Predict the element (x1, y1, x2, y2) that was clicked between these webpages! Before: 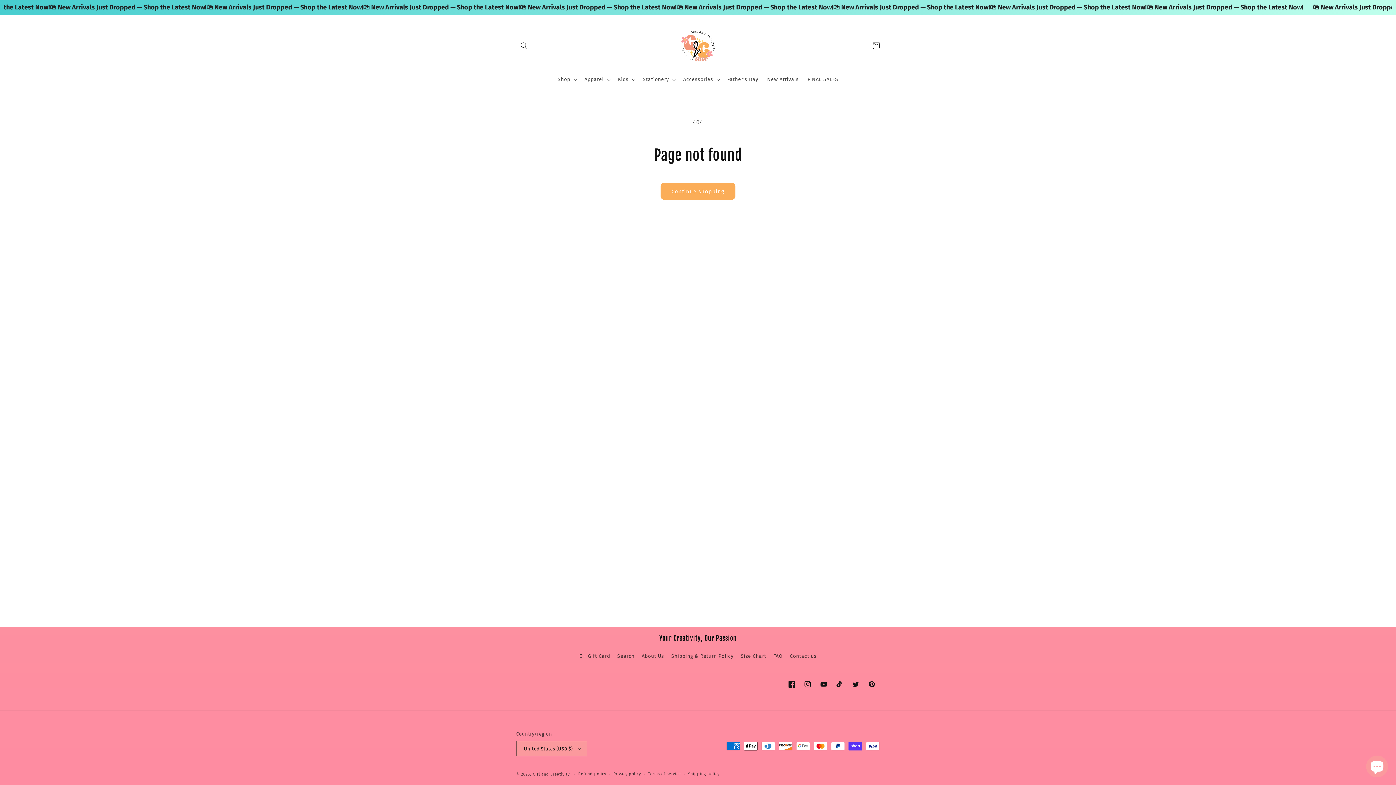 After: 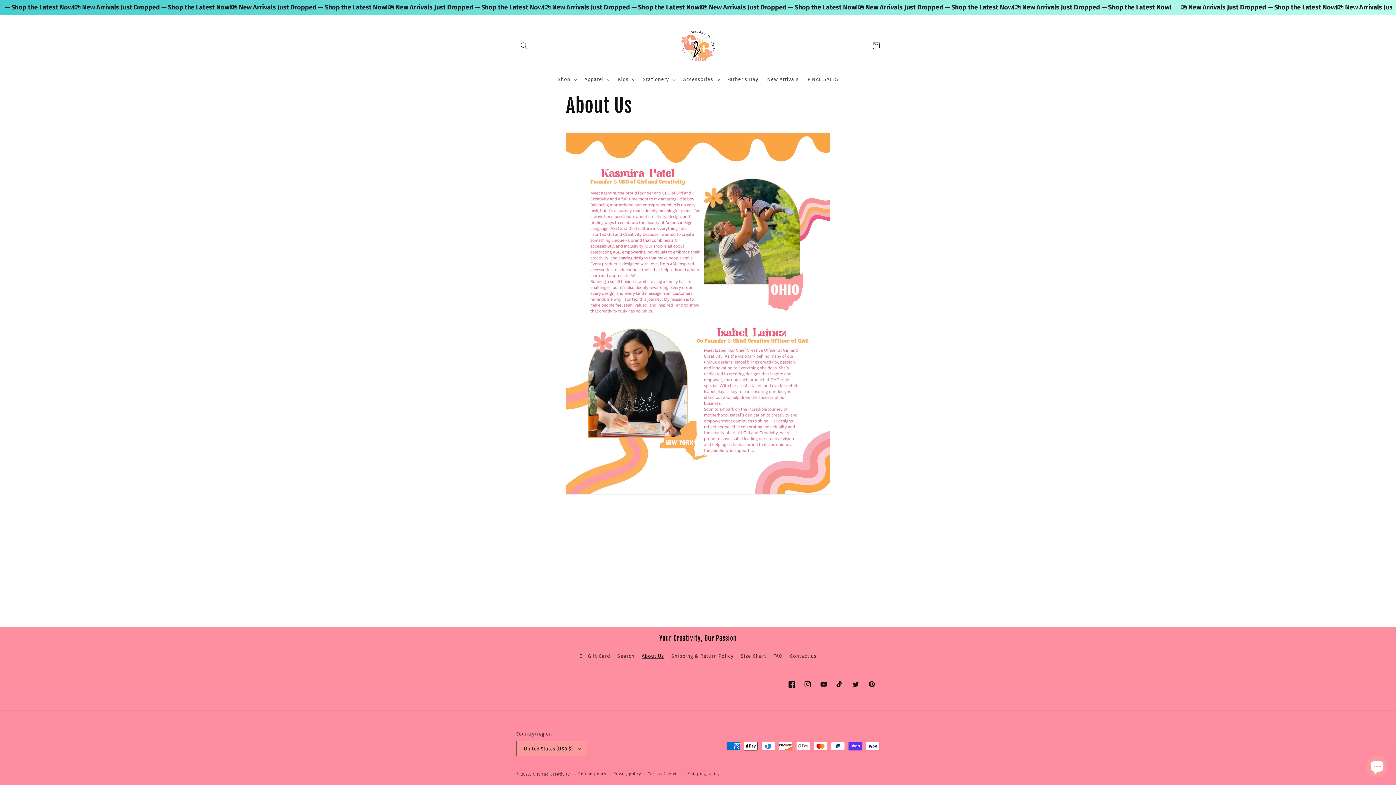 Action: label: About Us bbox: (641, 650, 664, 662)